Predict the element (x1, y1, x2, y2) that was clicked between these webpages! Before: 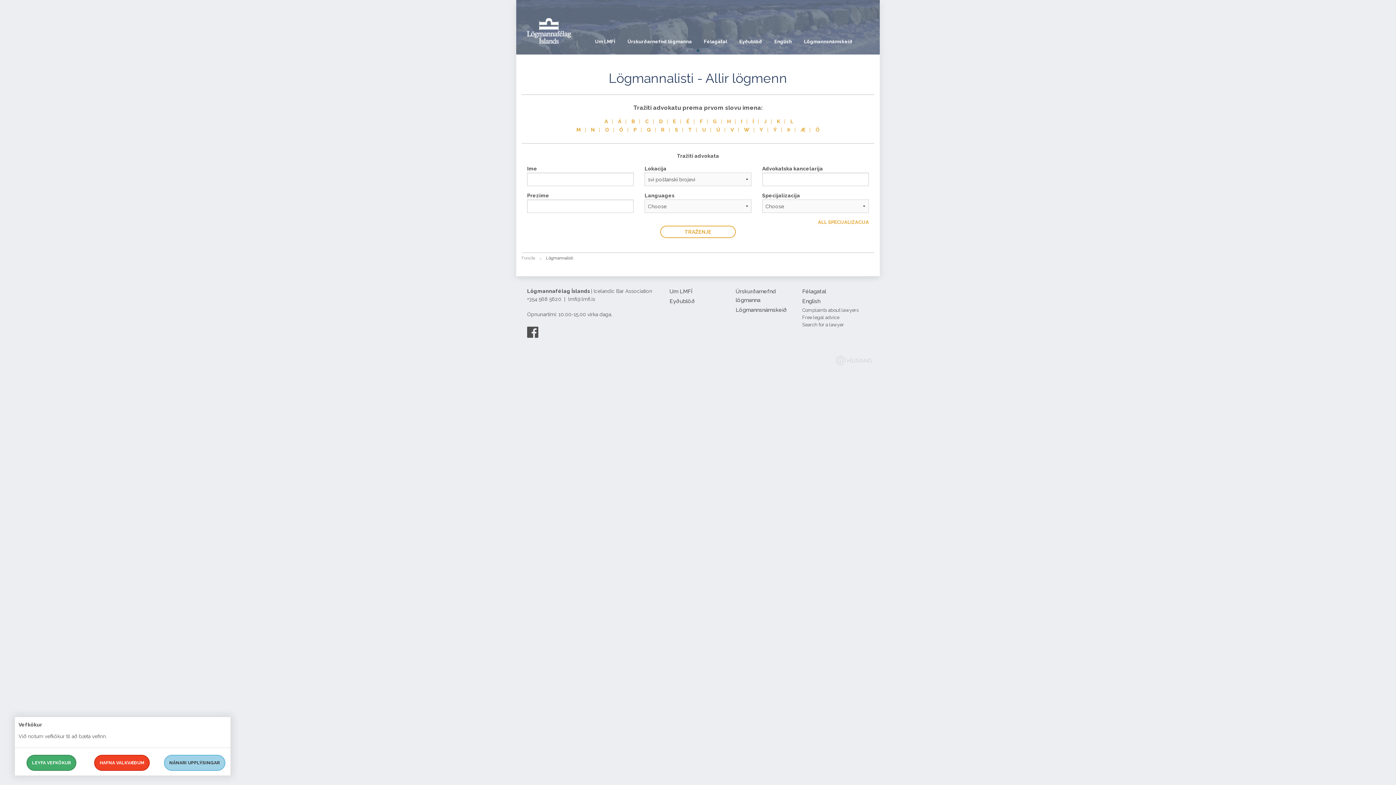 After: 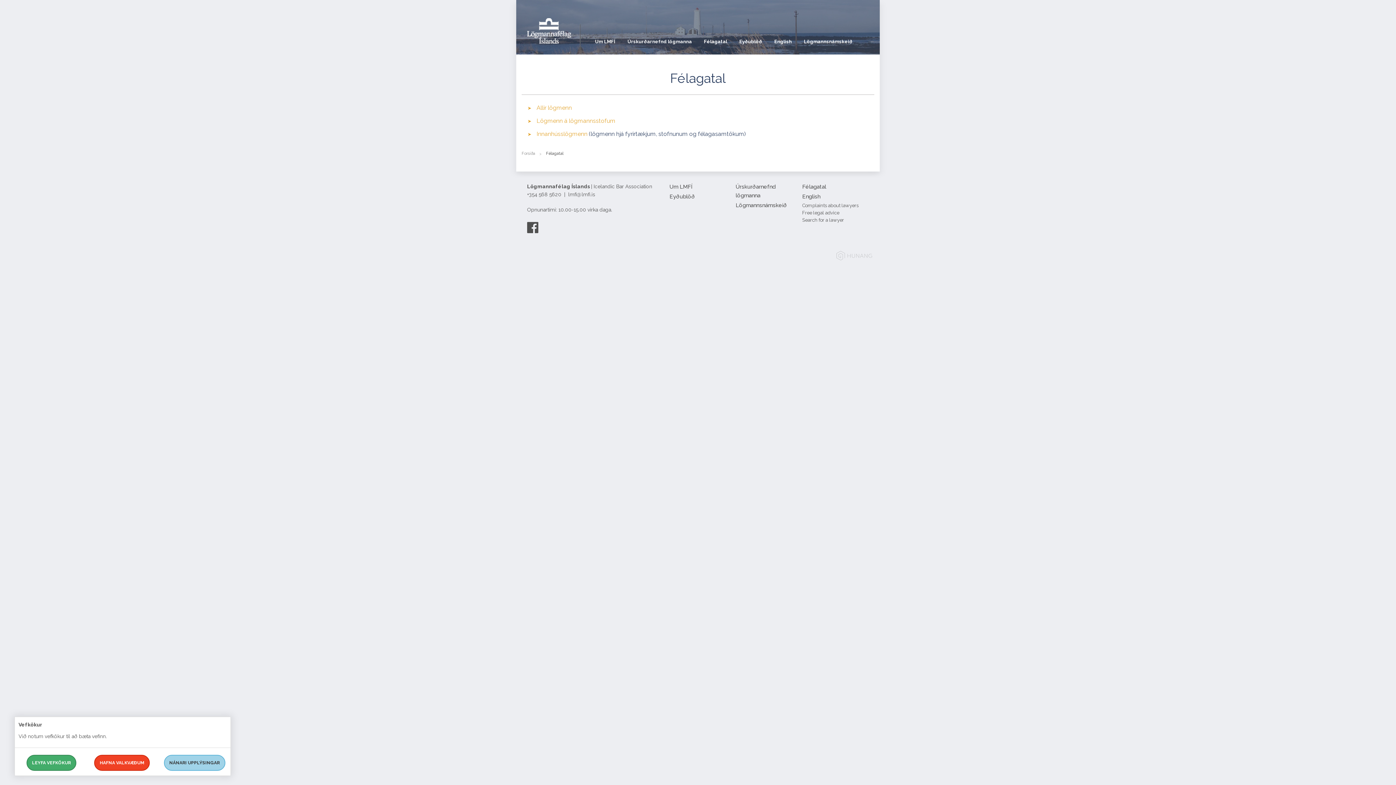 Action: bbox: (802, 287, 863, 296) label: Félagatal